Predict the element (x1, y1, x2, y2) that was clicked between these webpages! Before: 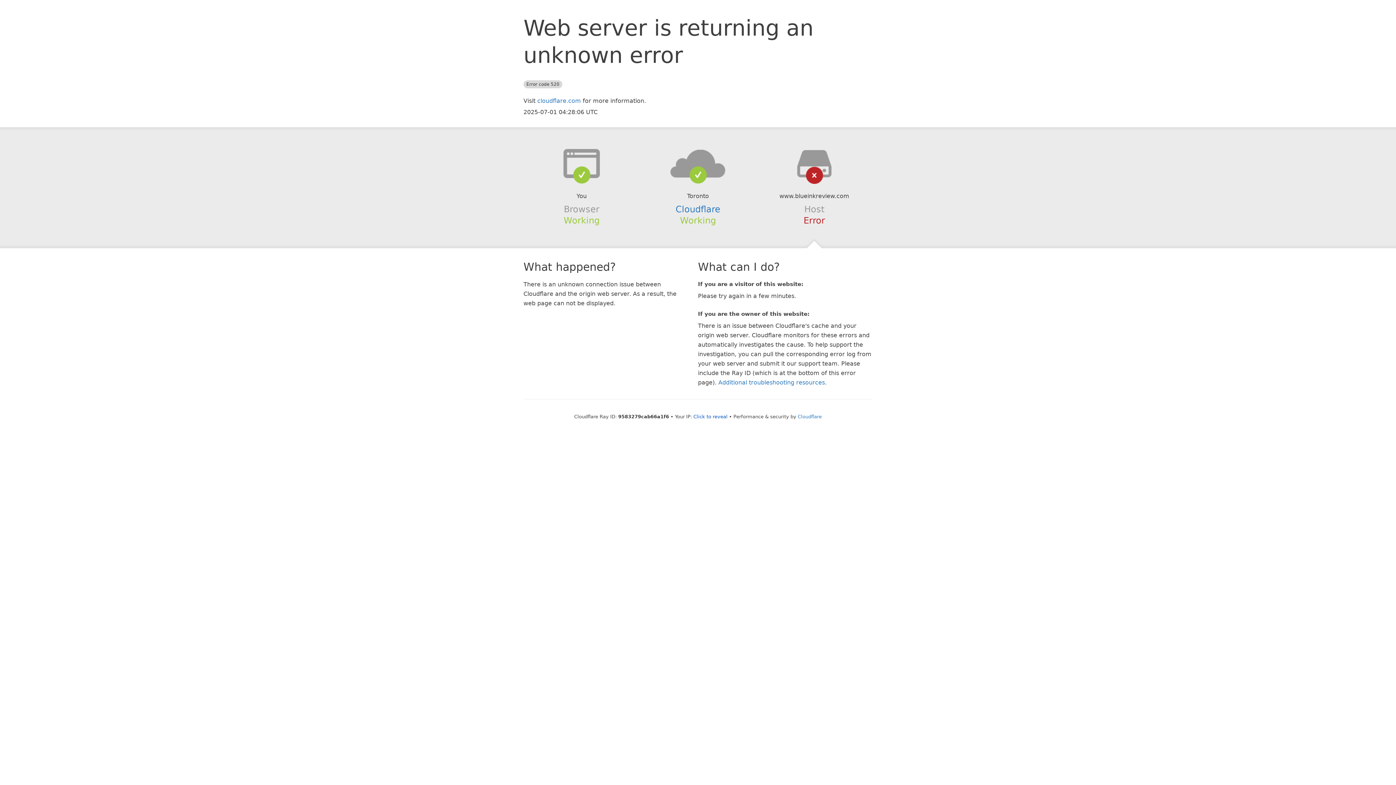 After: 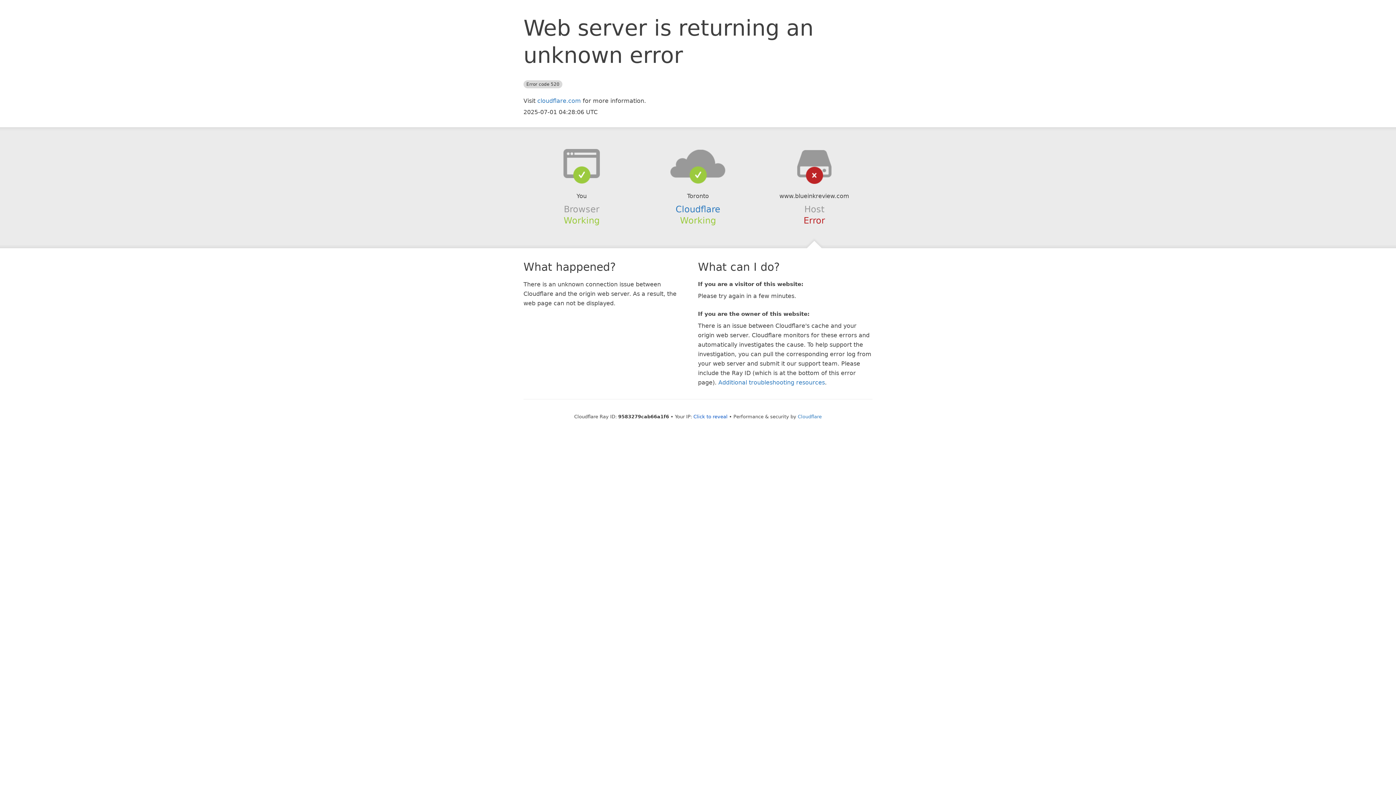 Action: bbox: (639, 148, 756, 178)